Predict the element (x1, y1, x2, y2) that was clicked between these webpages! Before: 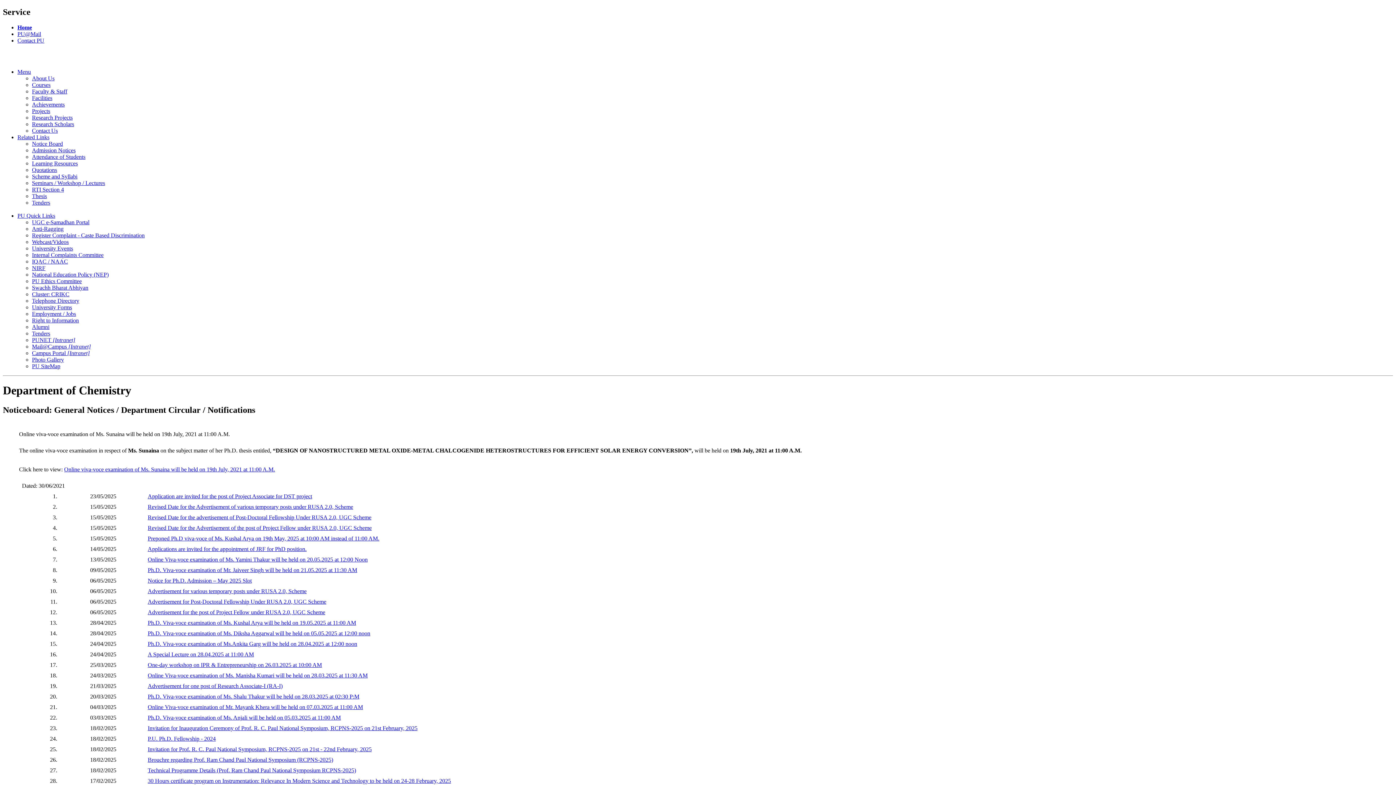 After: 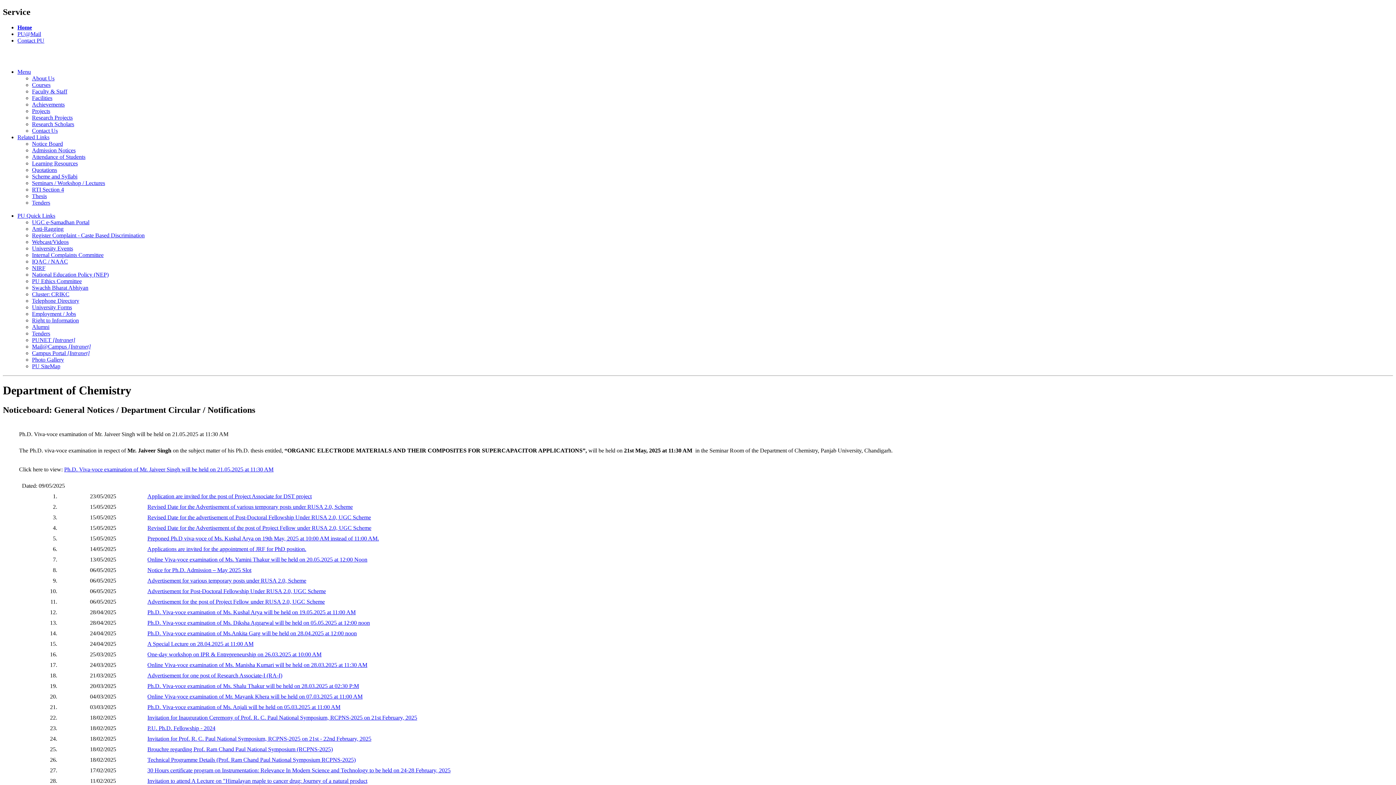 Action: label: Ph.D. Viva-voce examination of Mr. Jaiveer Singh will be held on 21.05.2025 at 11:30 AM bbox: (147, 567, 357, 573)